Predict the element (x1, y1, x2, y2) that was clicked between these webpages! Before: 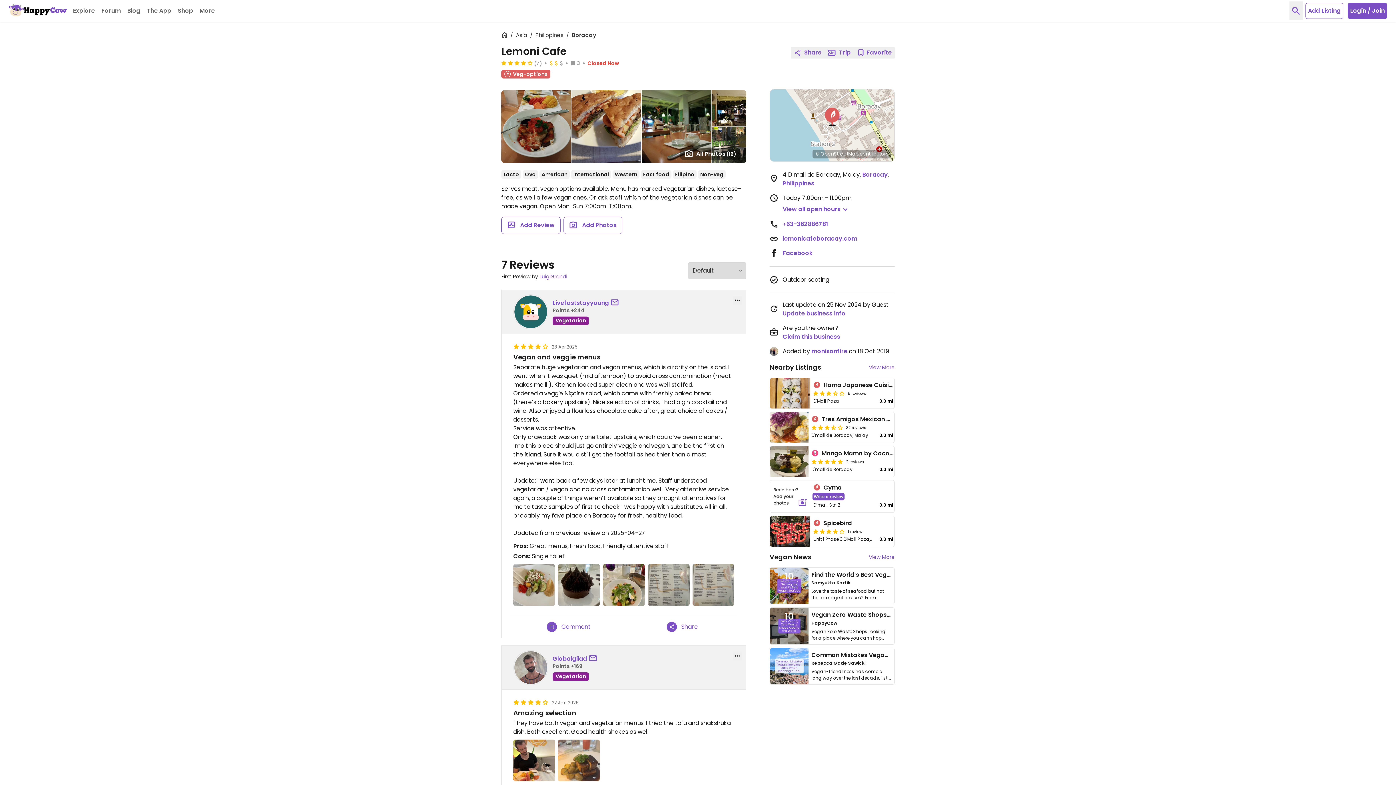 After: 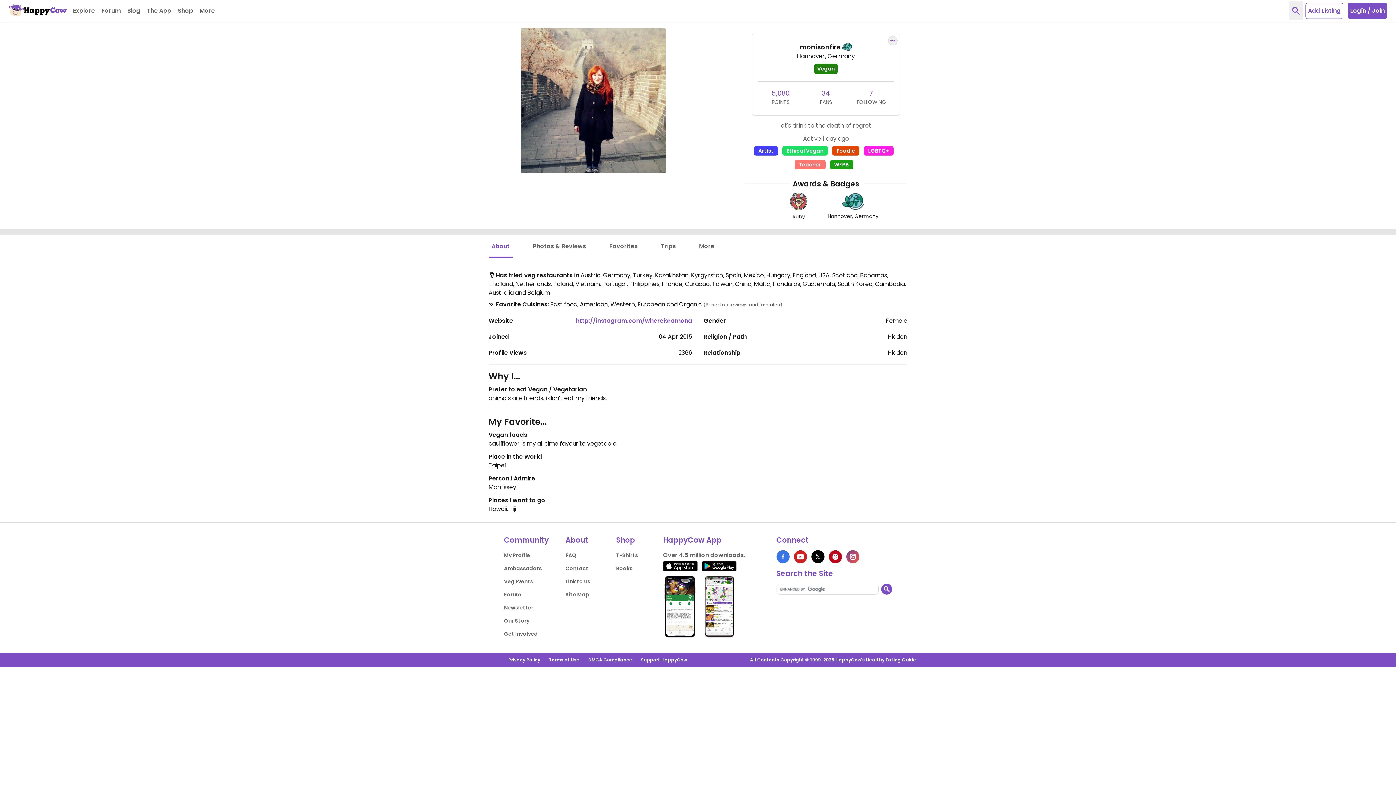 Action: label: monisonfire bbox: (811, 347, 847, 355)